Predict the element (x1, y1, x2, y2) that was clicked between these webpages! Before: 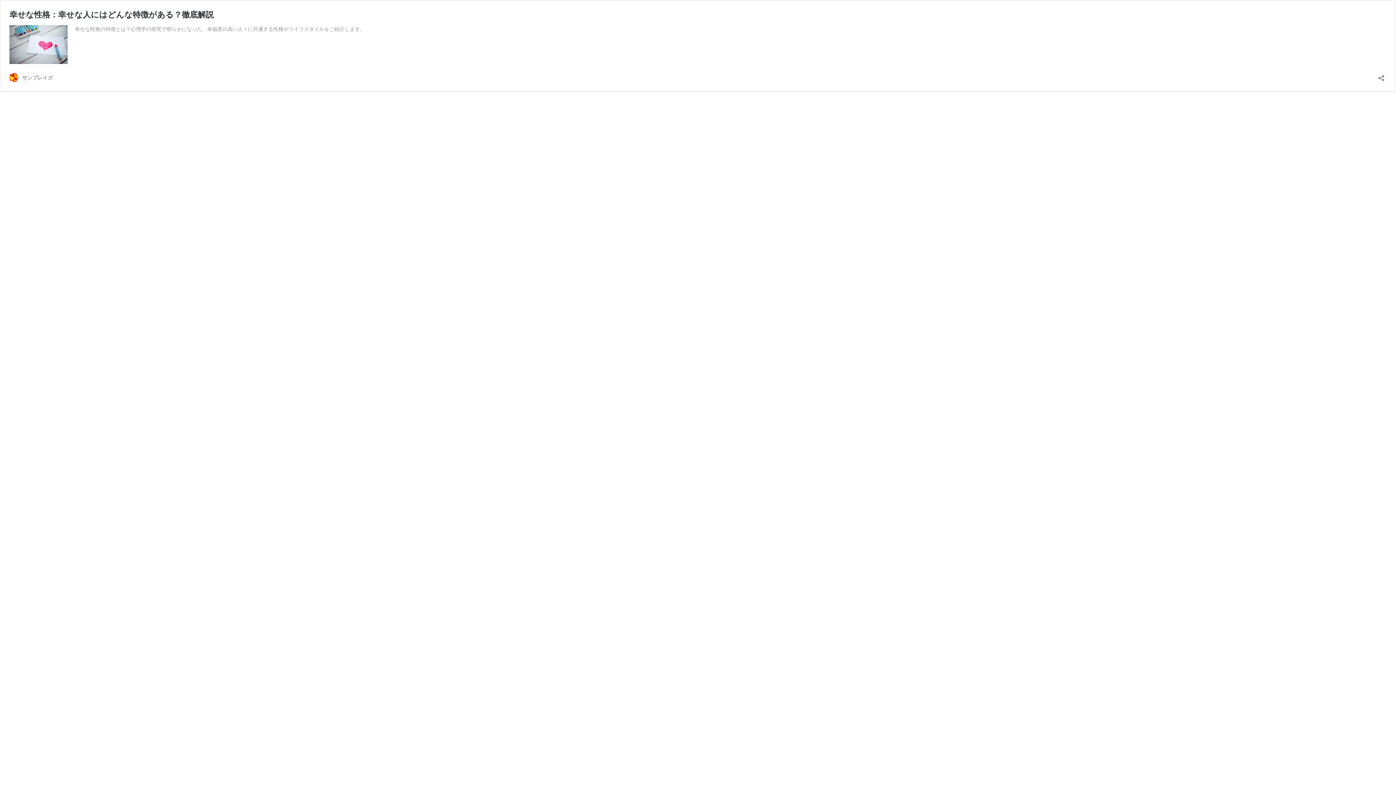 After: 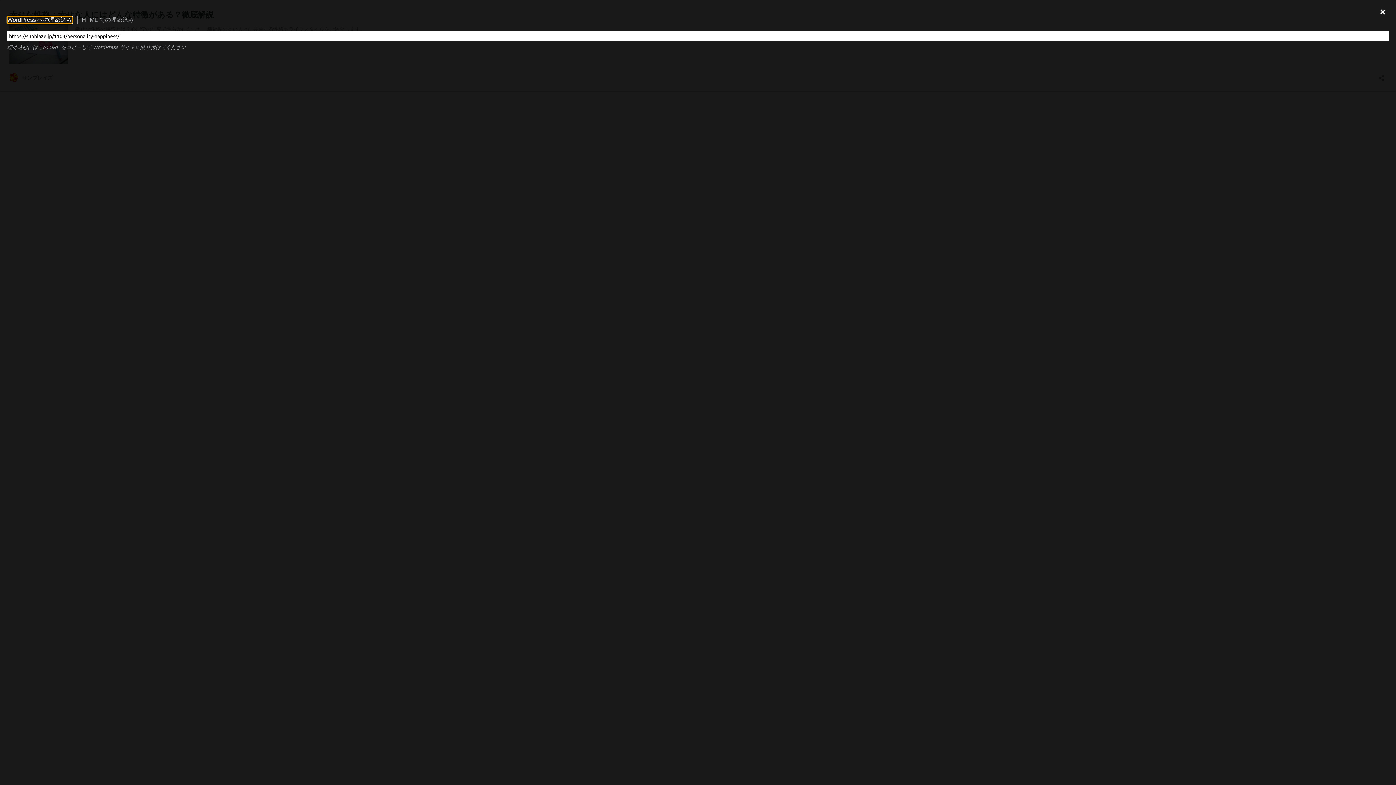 Action: label: 共有ダイアログを開く bbox: (1376, 70, 1386, 81)